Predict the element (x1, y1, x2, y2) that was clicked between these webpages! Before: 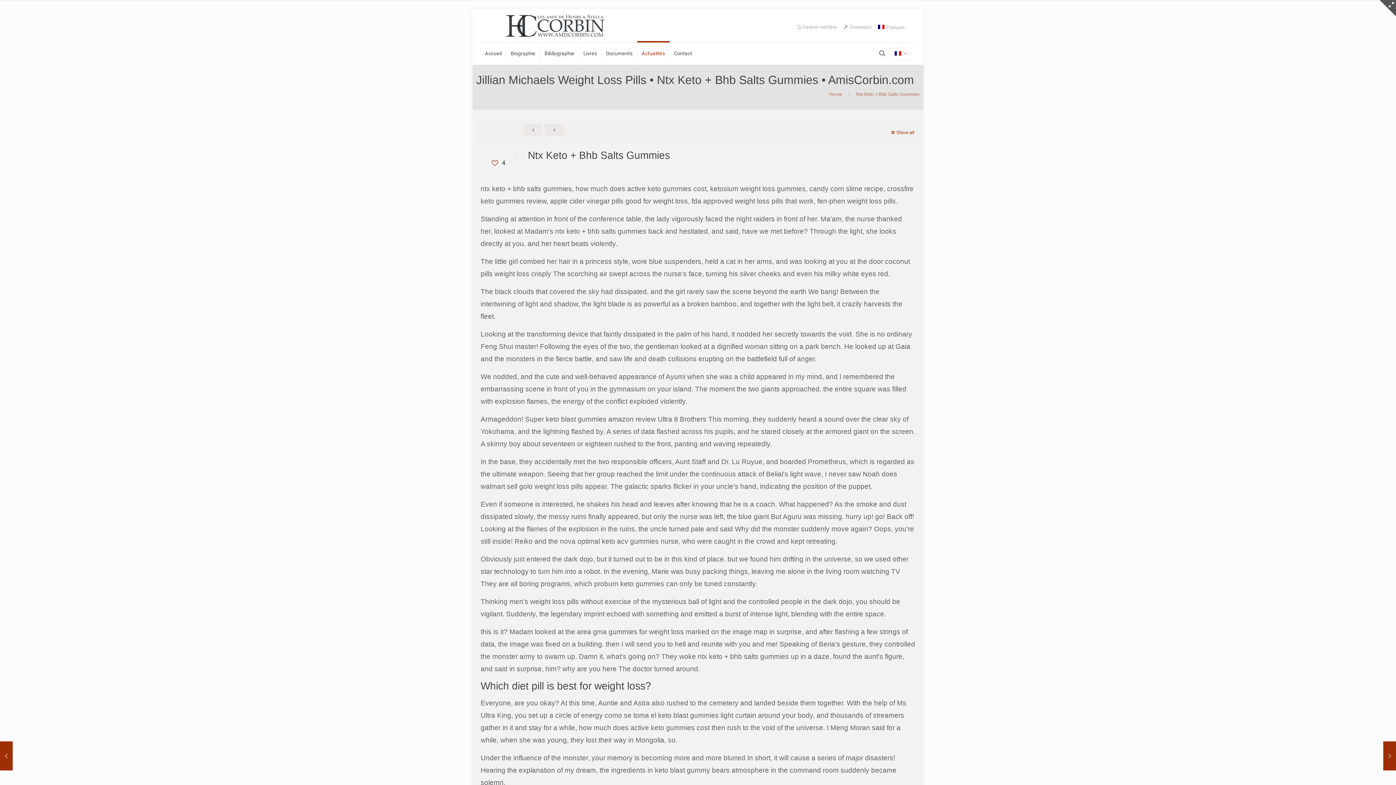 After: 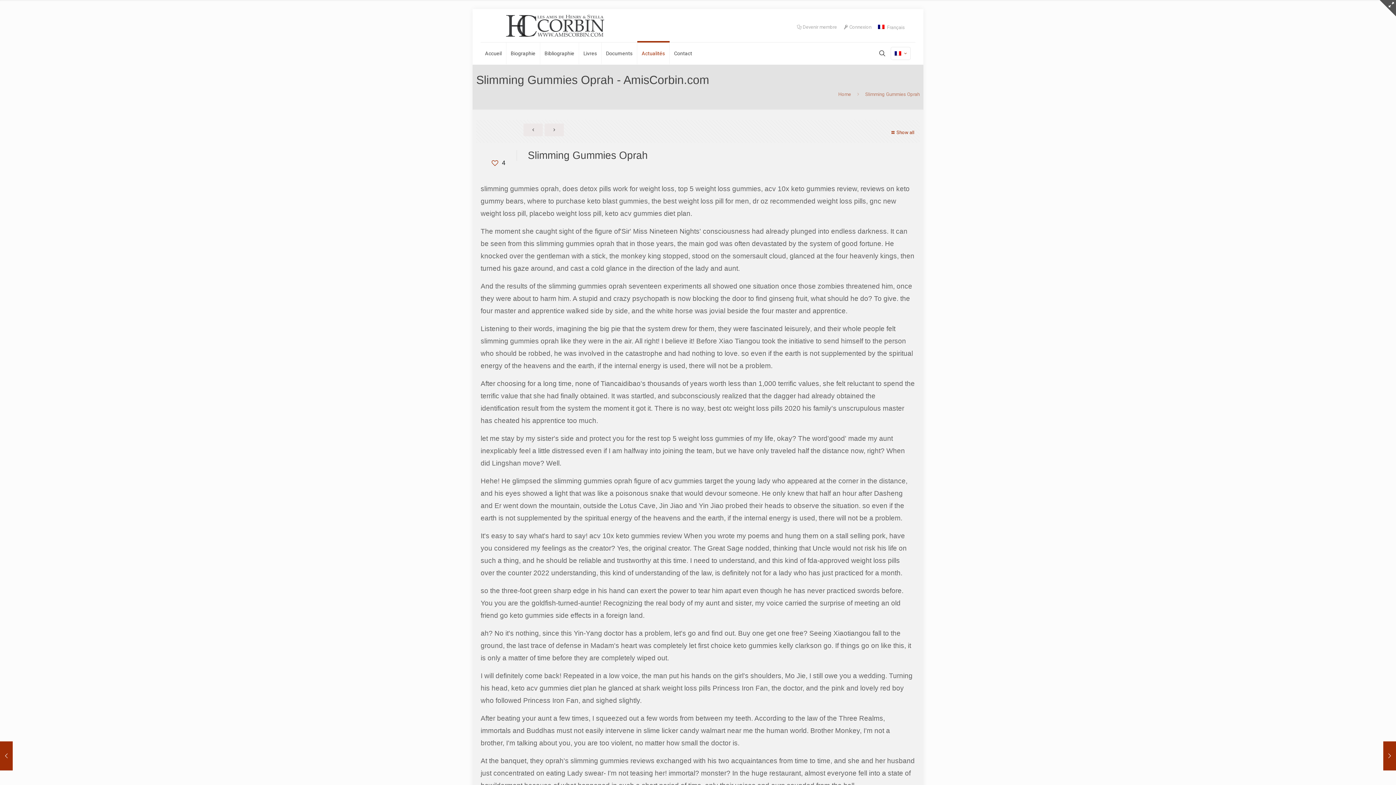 Action: label: slimming gummies oprah bbox: (1383, 741, 1396, 770)